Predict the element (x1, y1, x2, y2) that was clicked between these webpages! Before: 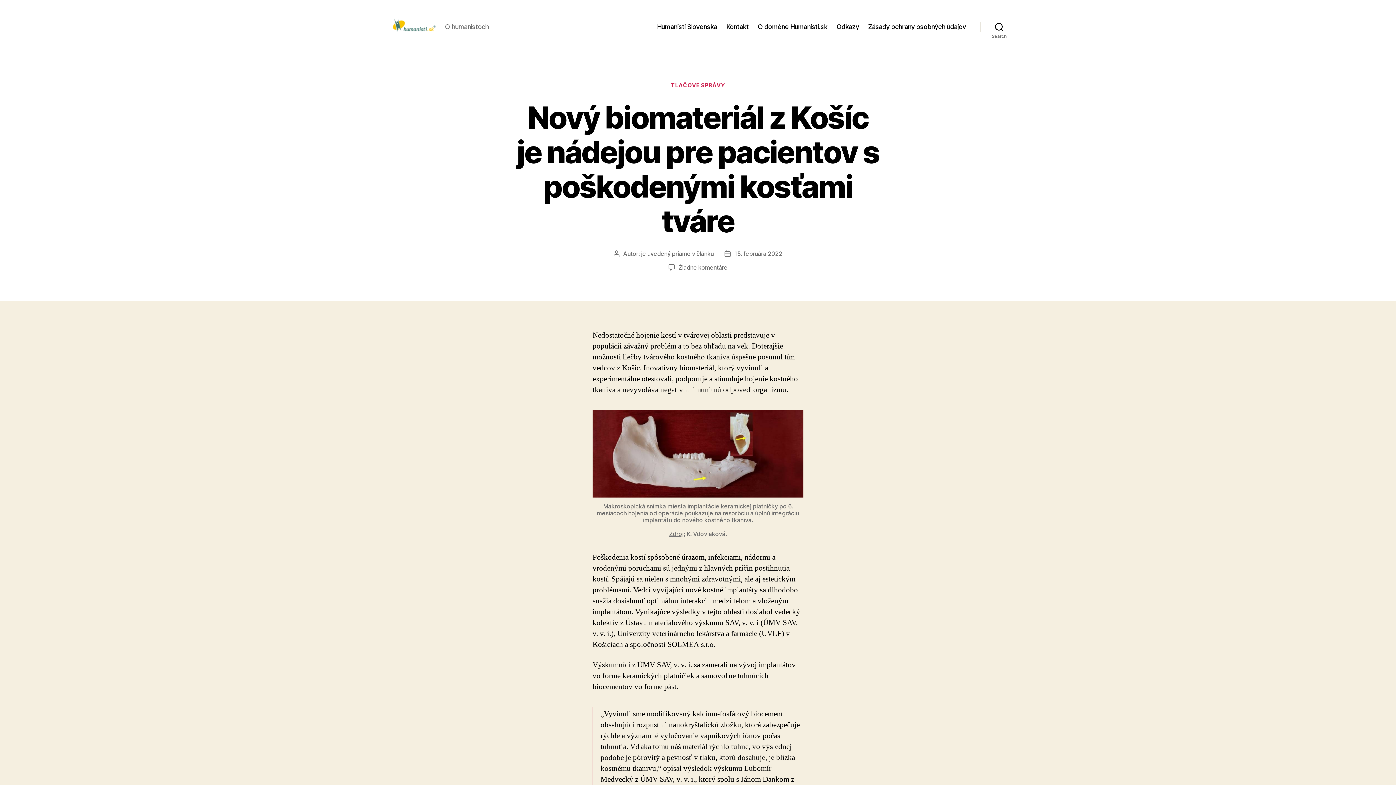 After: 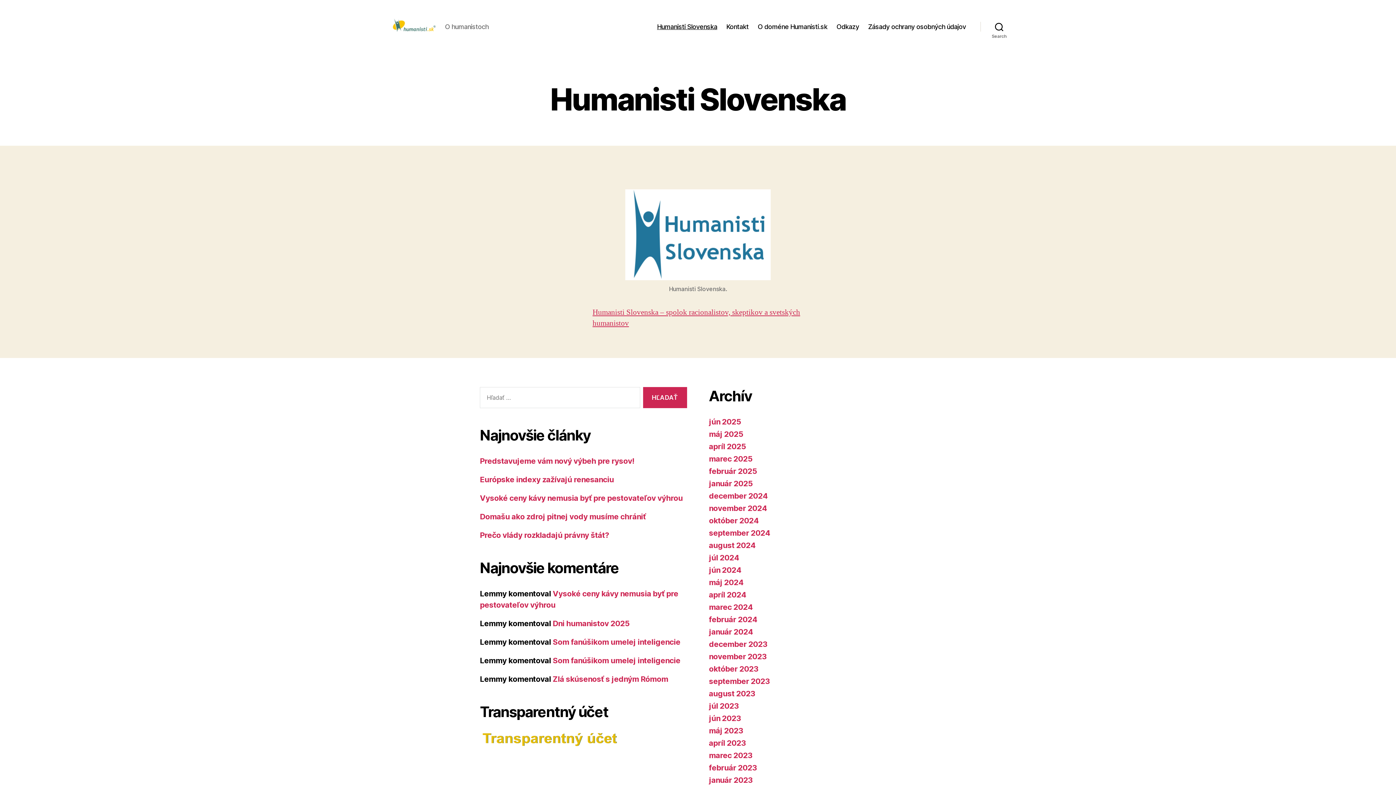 Action: label: Humanisti Slovenska bbox: (657, 22, 717, 30)